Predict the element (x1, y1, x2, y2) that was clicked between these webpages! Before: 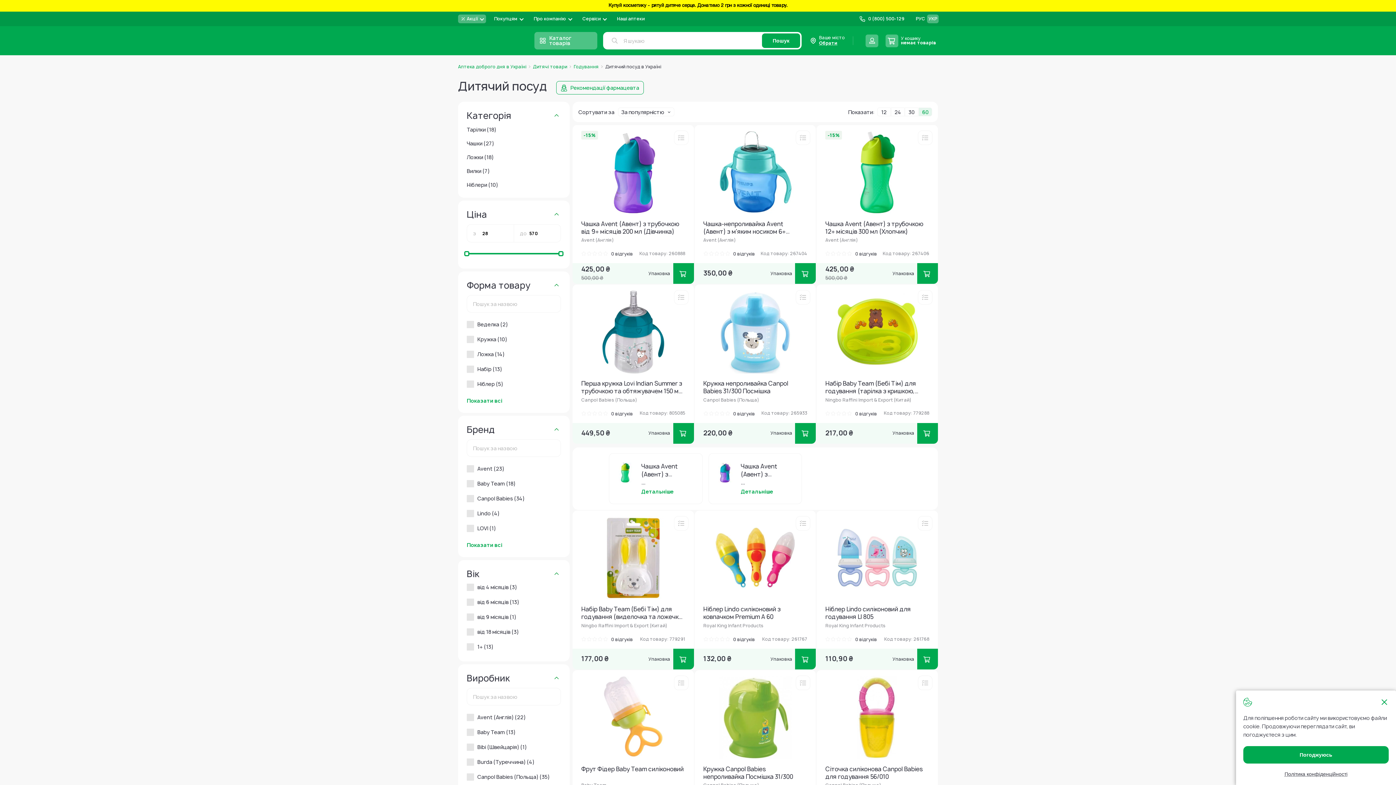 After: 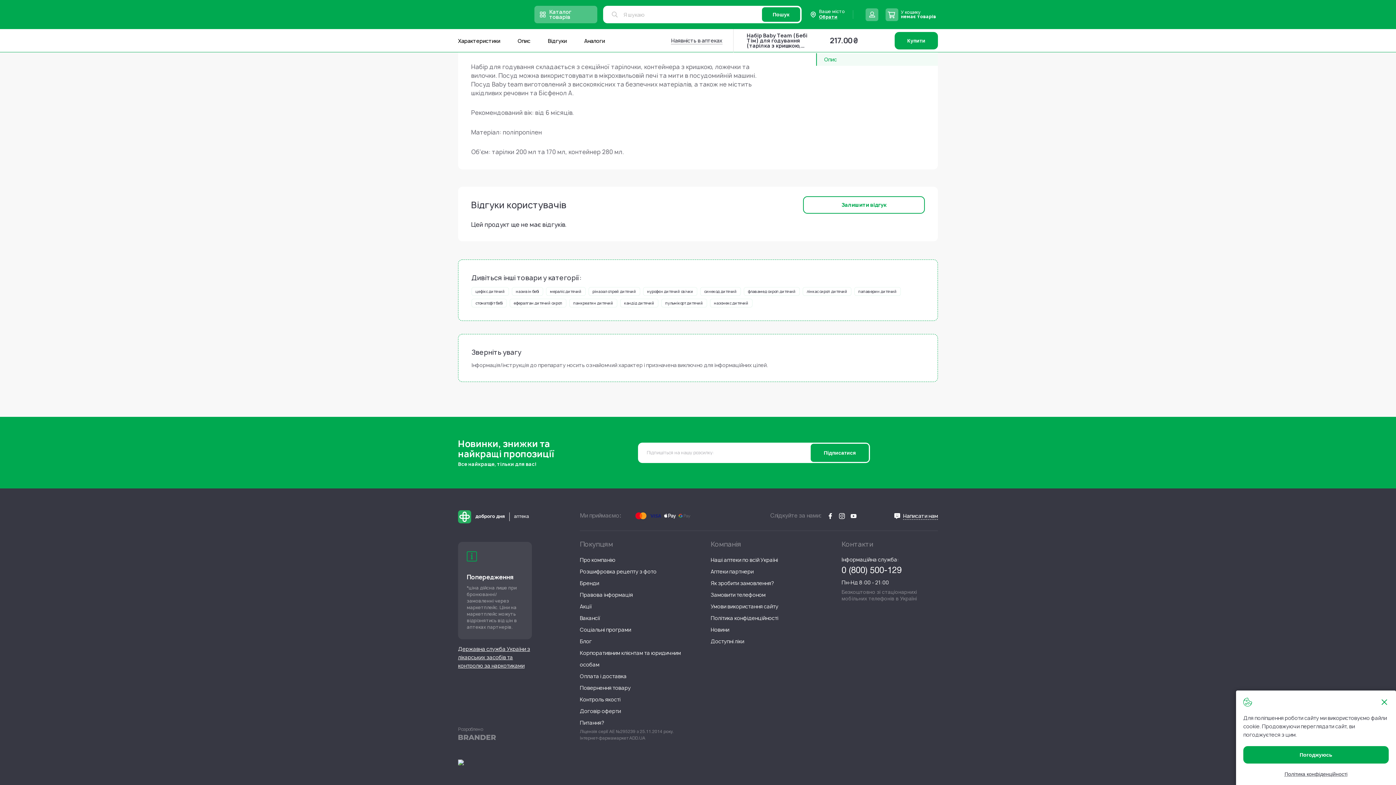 Action: bbox: (855, 410, 877, 416) label: 0 відгуків